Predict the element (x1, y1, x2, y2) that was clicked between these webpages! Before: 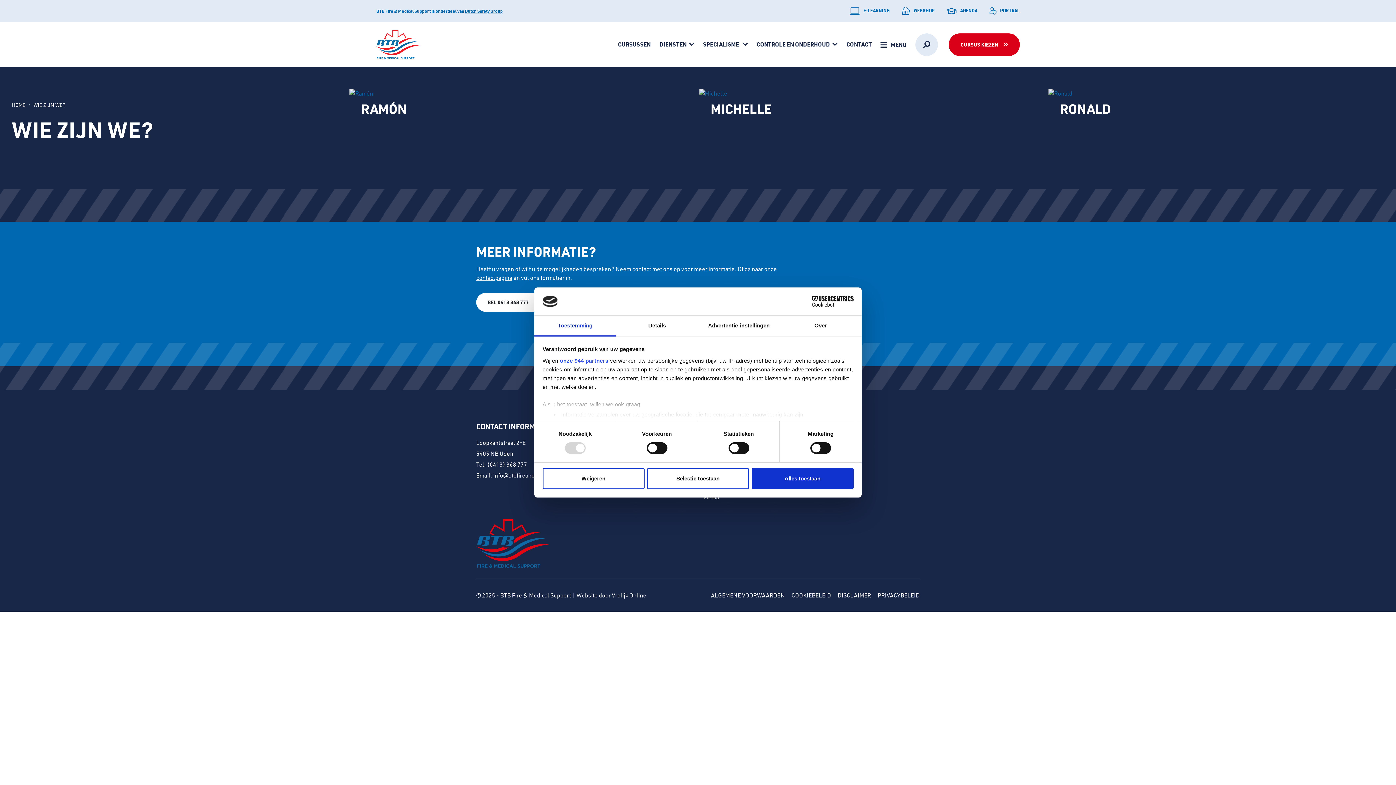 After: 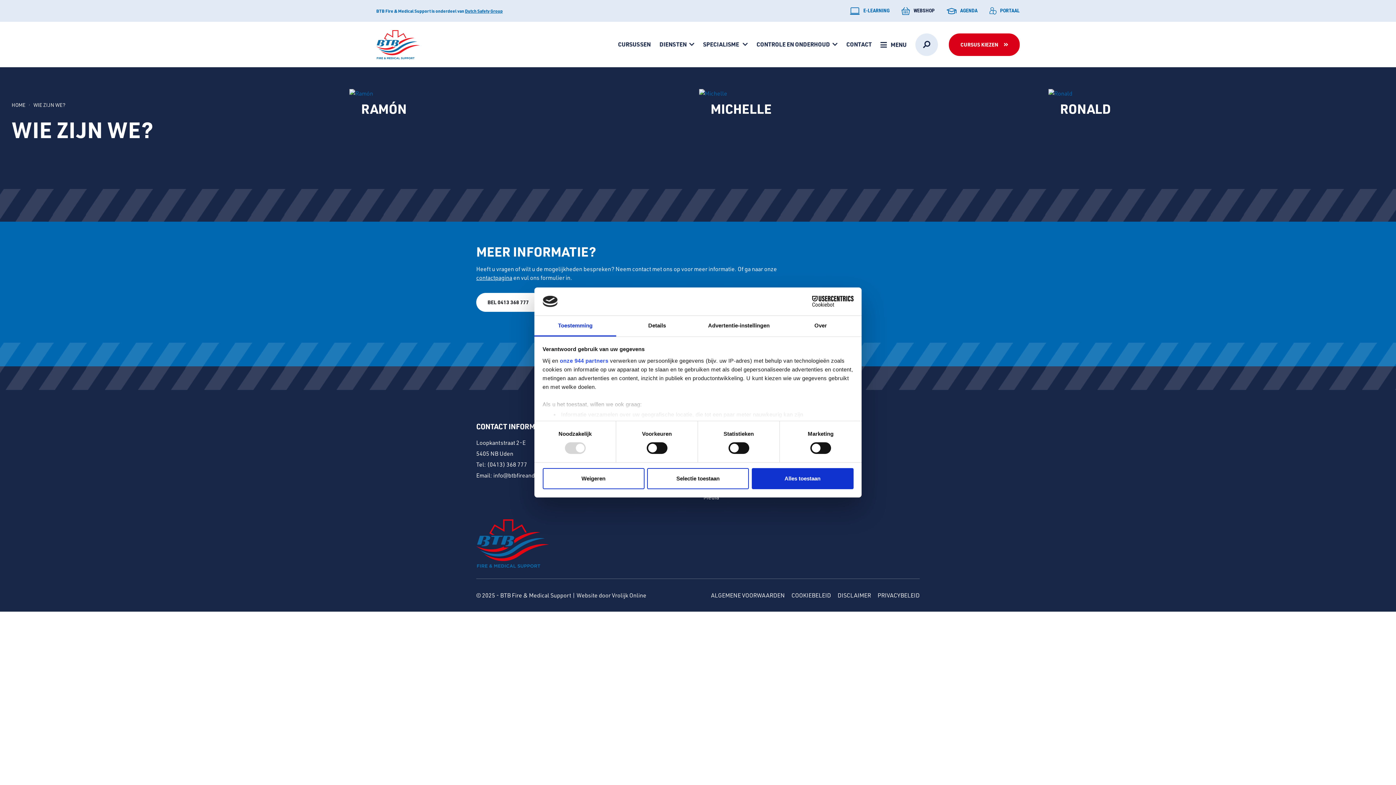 Action: bbox: (901, 6, 934, 13) label: WEBSHOP